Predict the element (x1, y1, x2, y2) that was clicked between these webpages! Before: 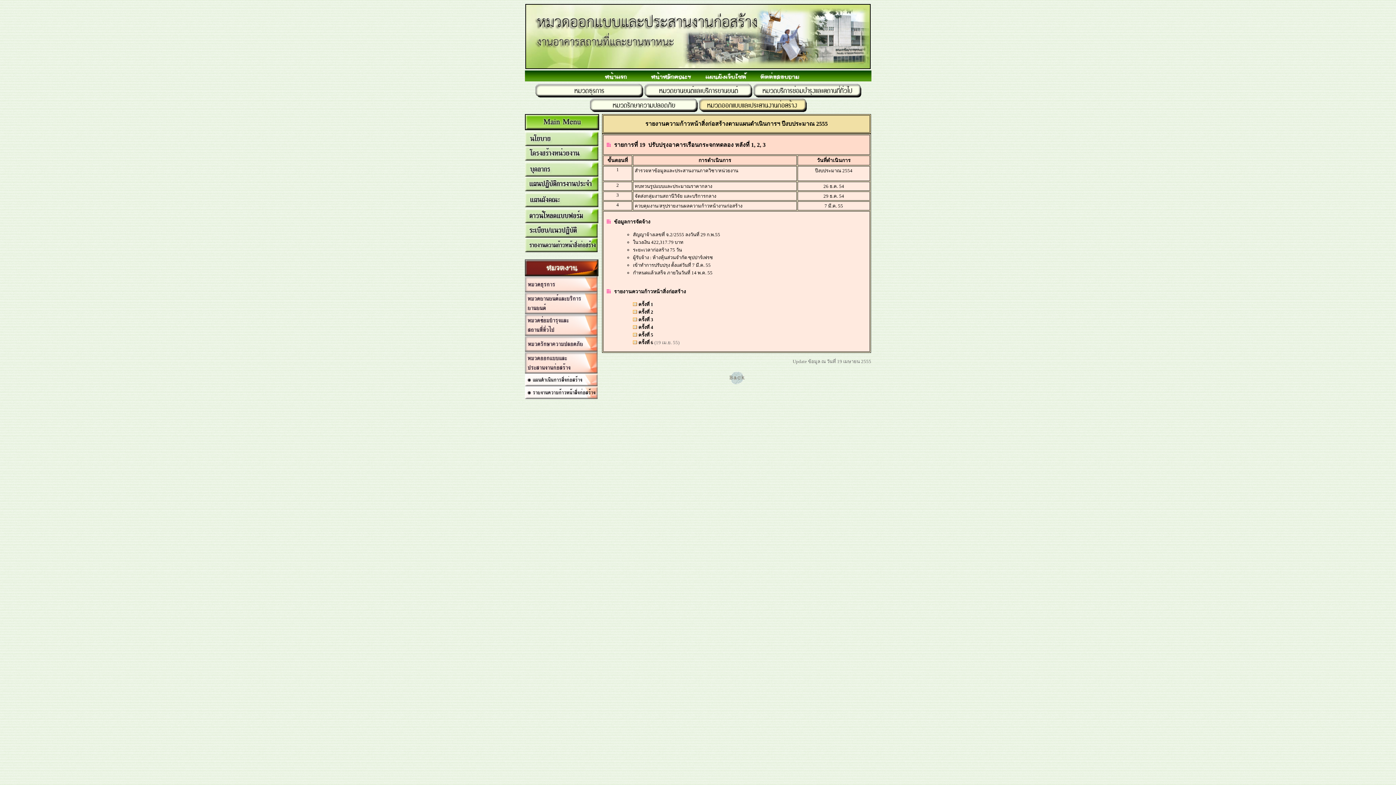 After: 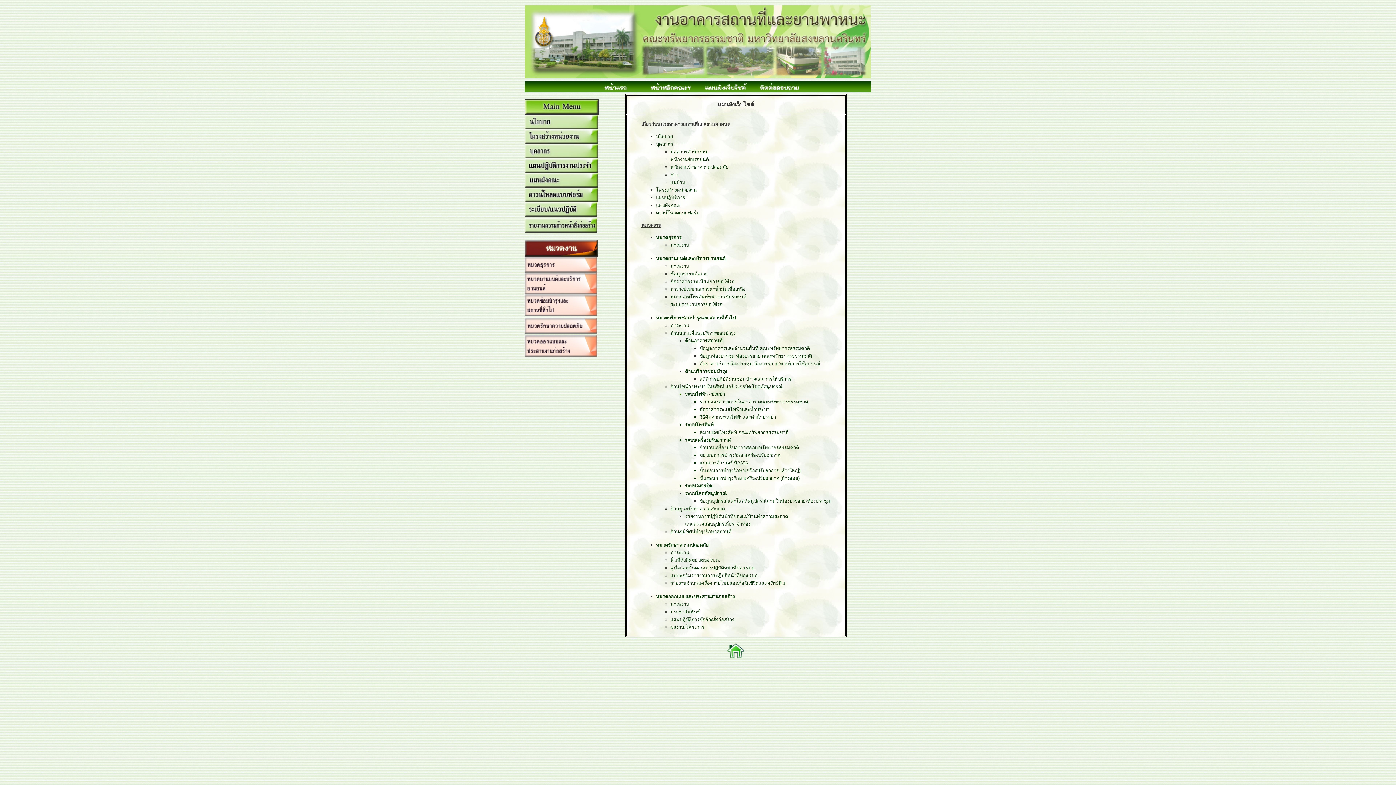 Action: bbox: (697, 77, 752, 82)